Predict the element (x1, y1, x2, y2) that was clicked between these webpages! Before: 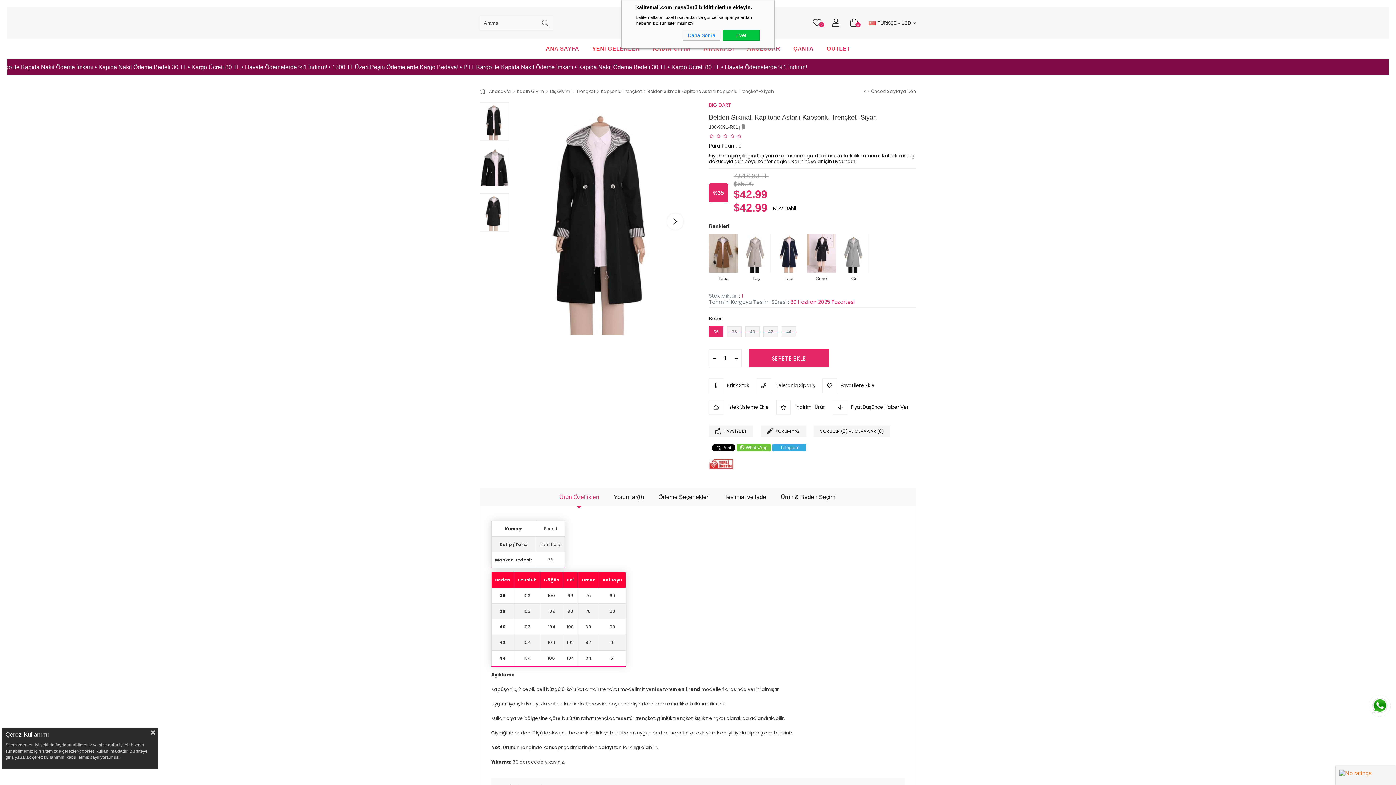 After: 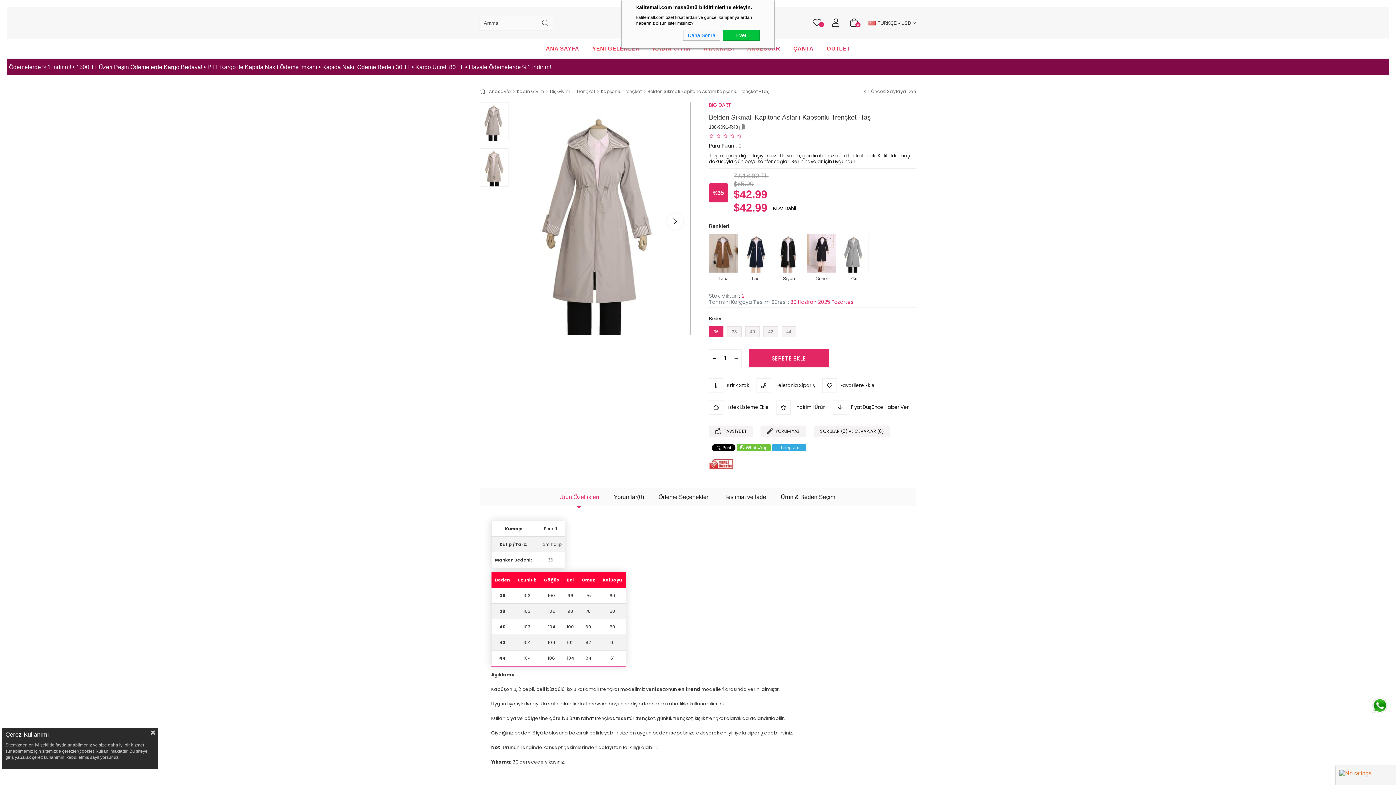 Action: bbox: (741, 231, 770, 275)